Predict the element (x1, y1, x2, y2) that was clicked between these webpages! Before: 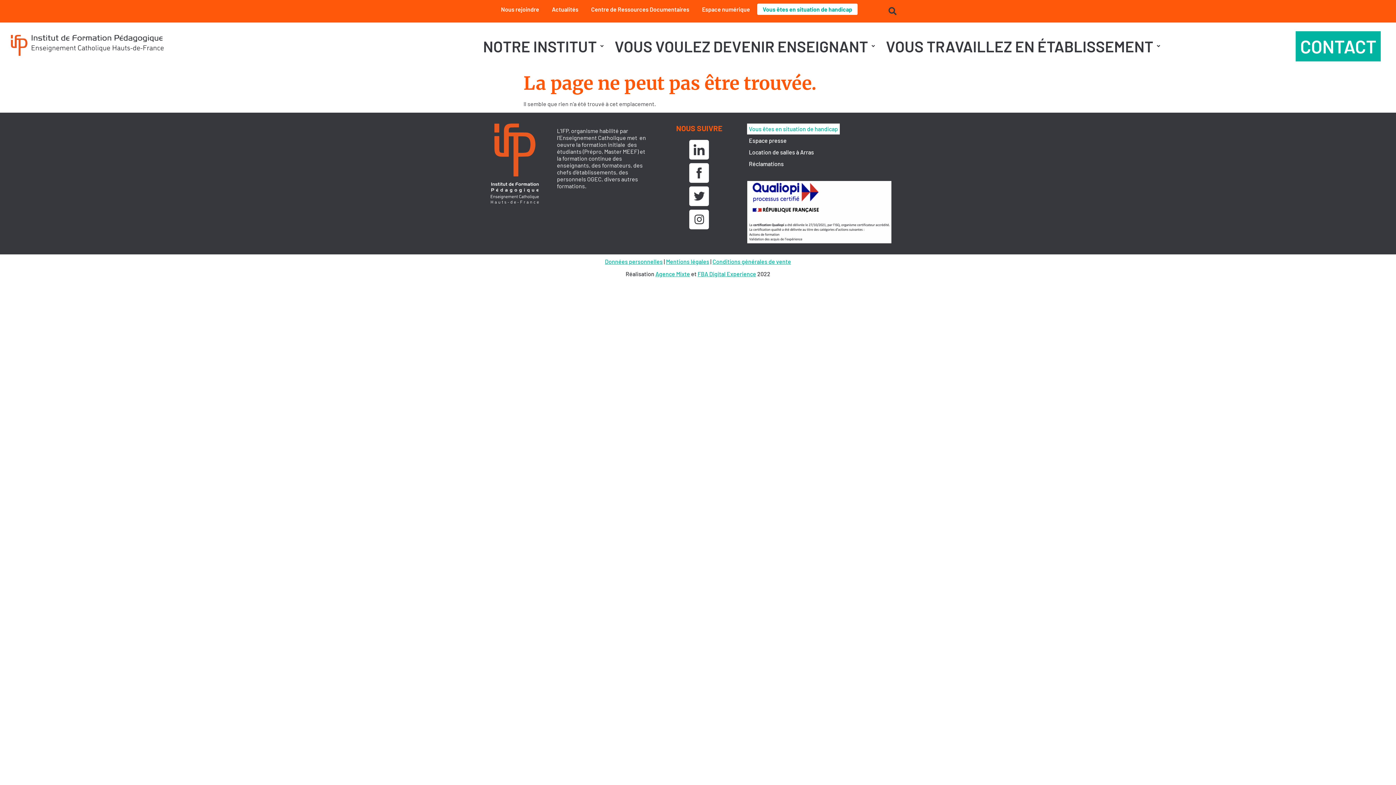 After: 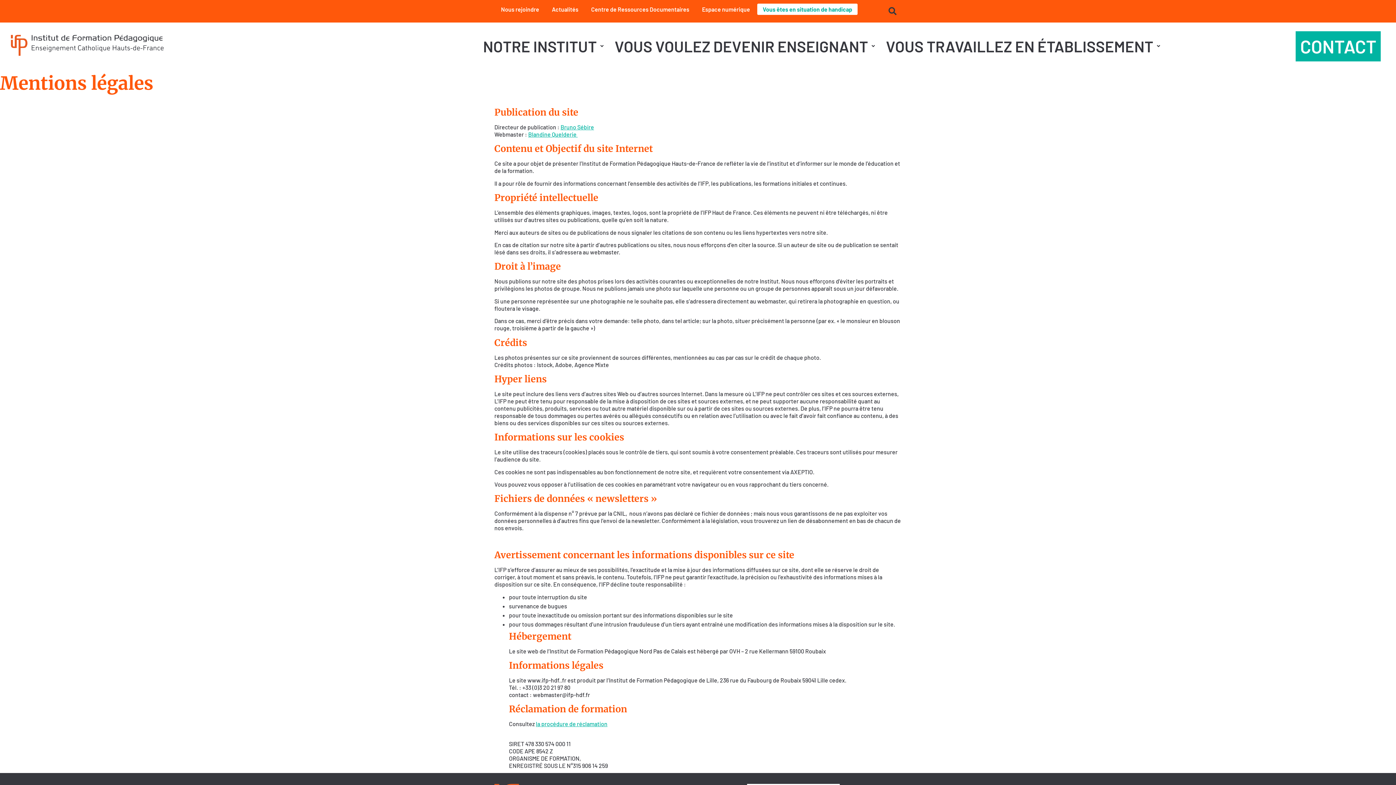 Action: label: Mentions légales bbox: (666, 258, 709, 265)